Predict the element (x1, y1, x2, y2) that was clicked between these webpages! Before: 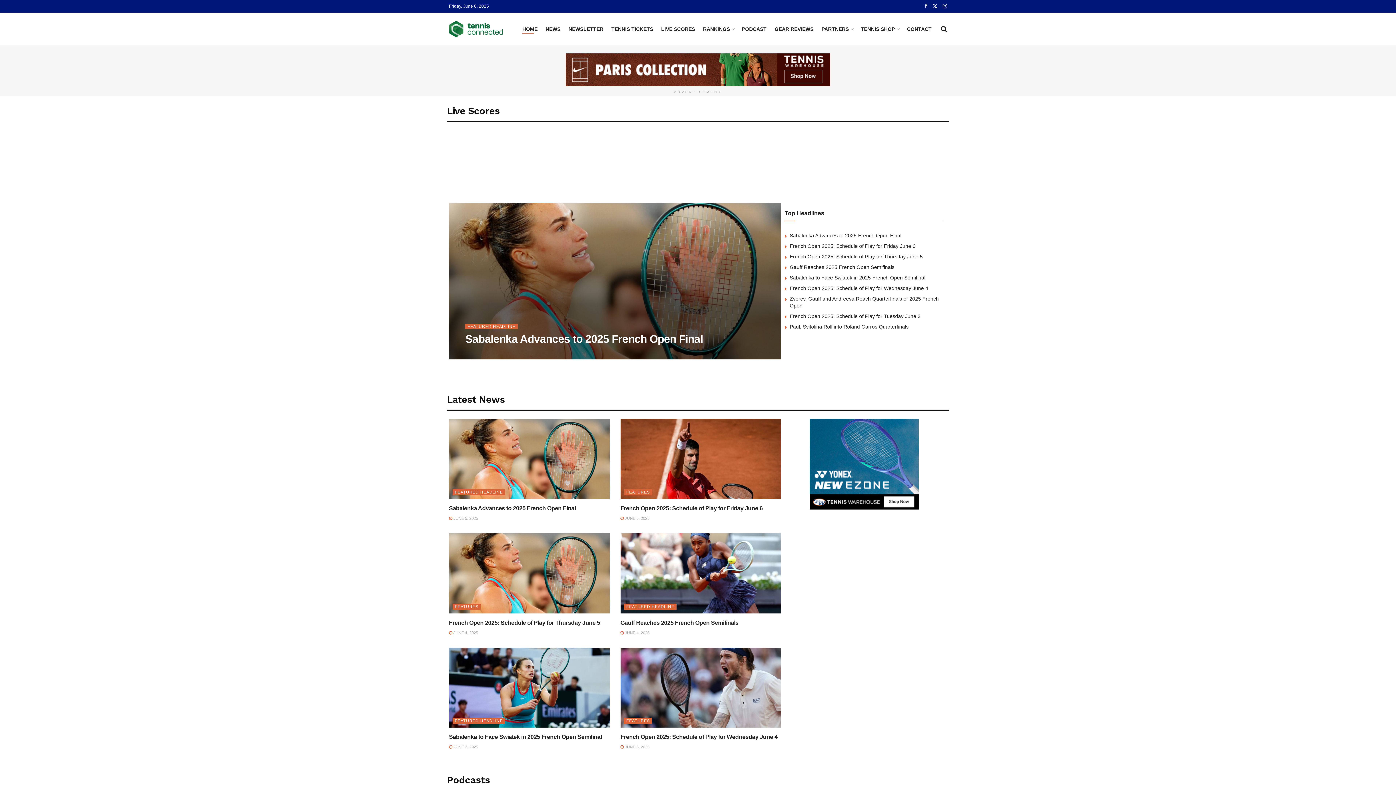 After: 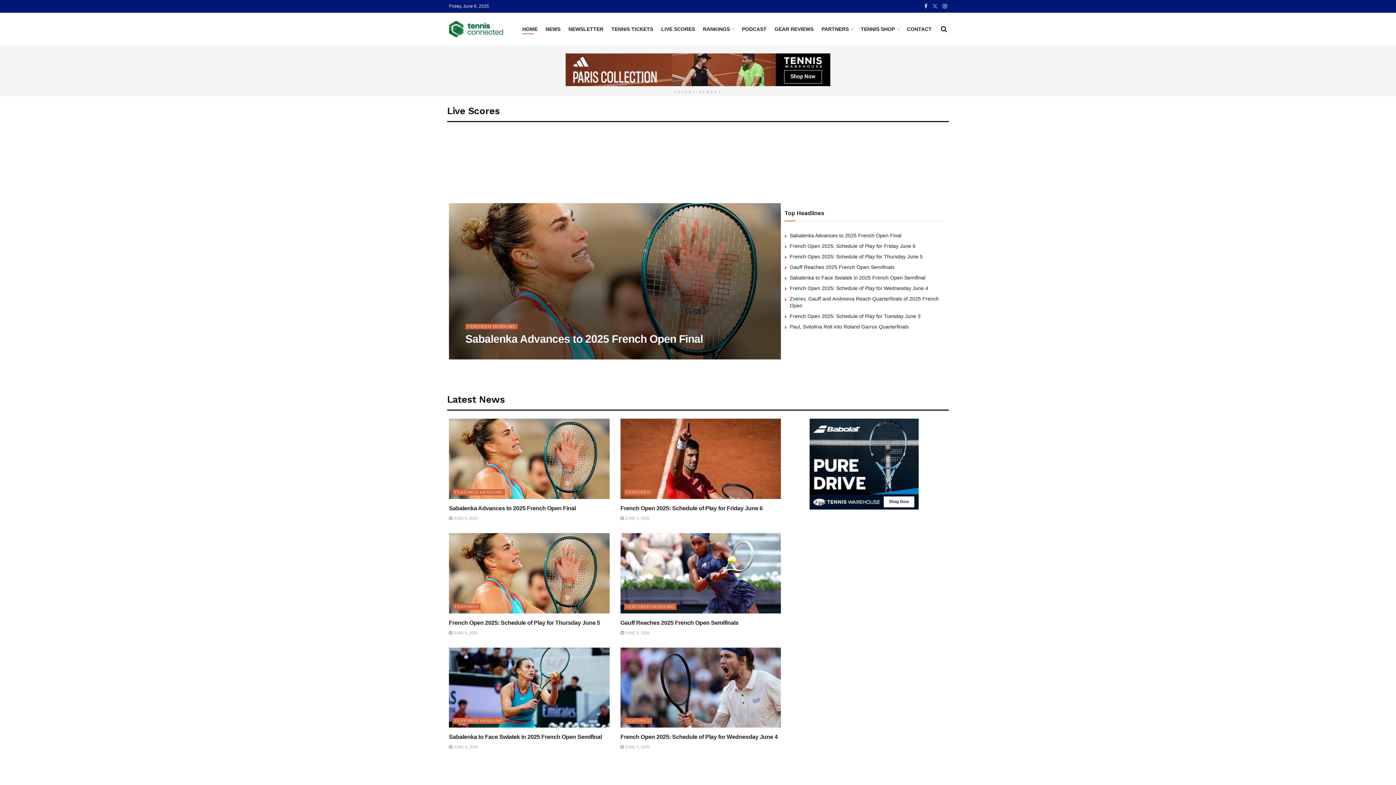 Action: label: Find us on Twitter bbox: (932, 0, 937, 12)